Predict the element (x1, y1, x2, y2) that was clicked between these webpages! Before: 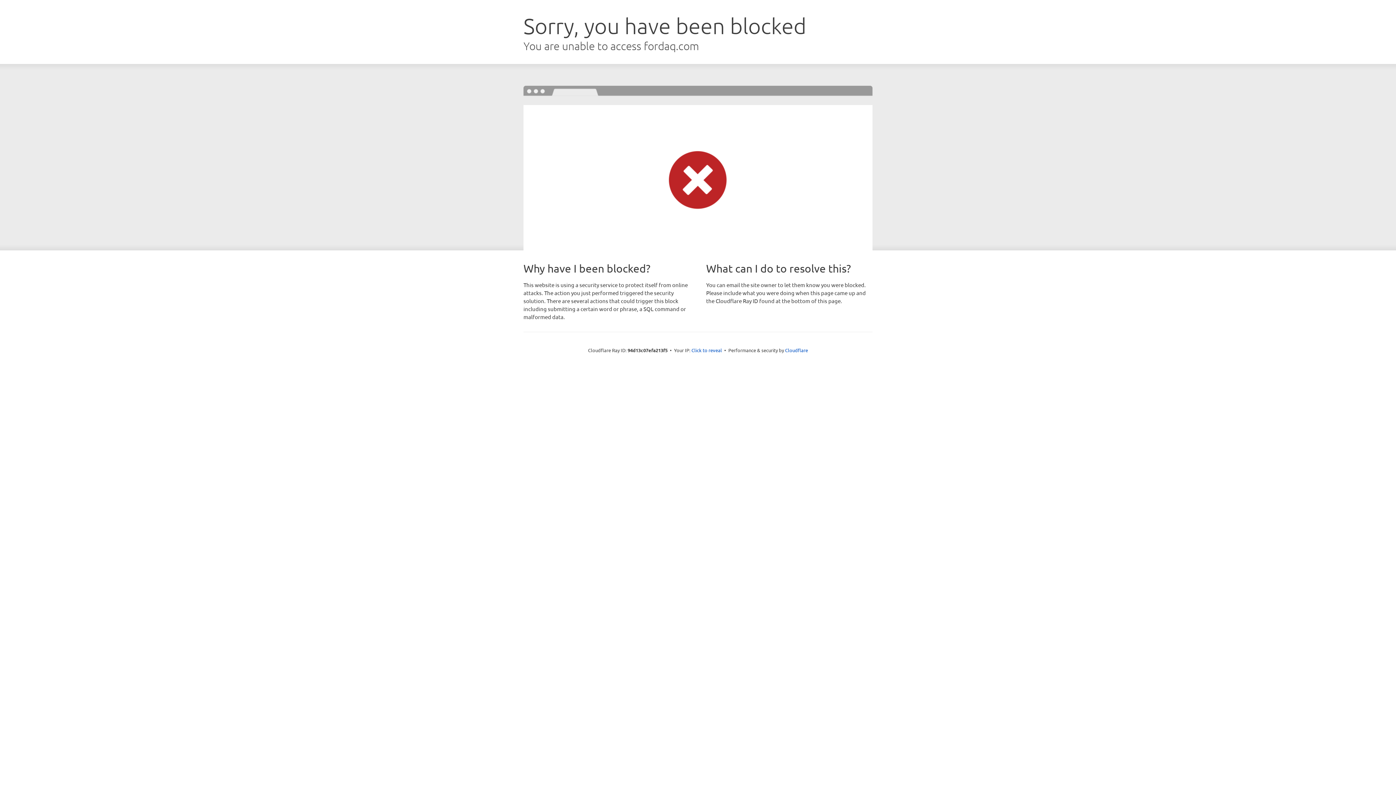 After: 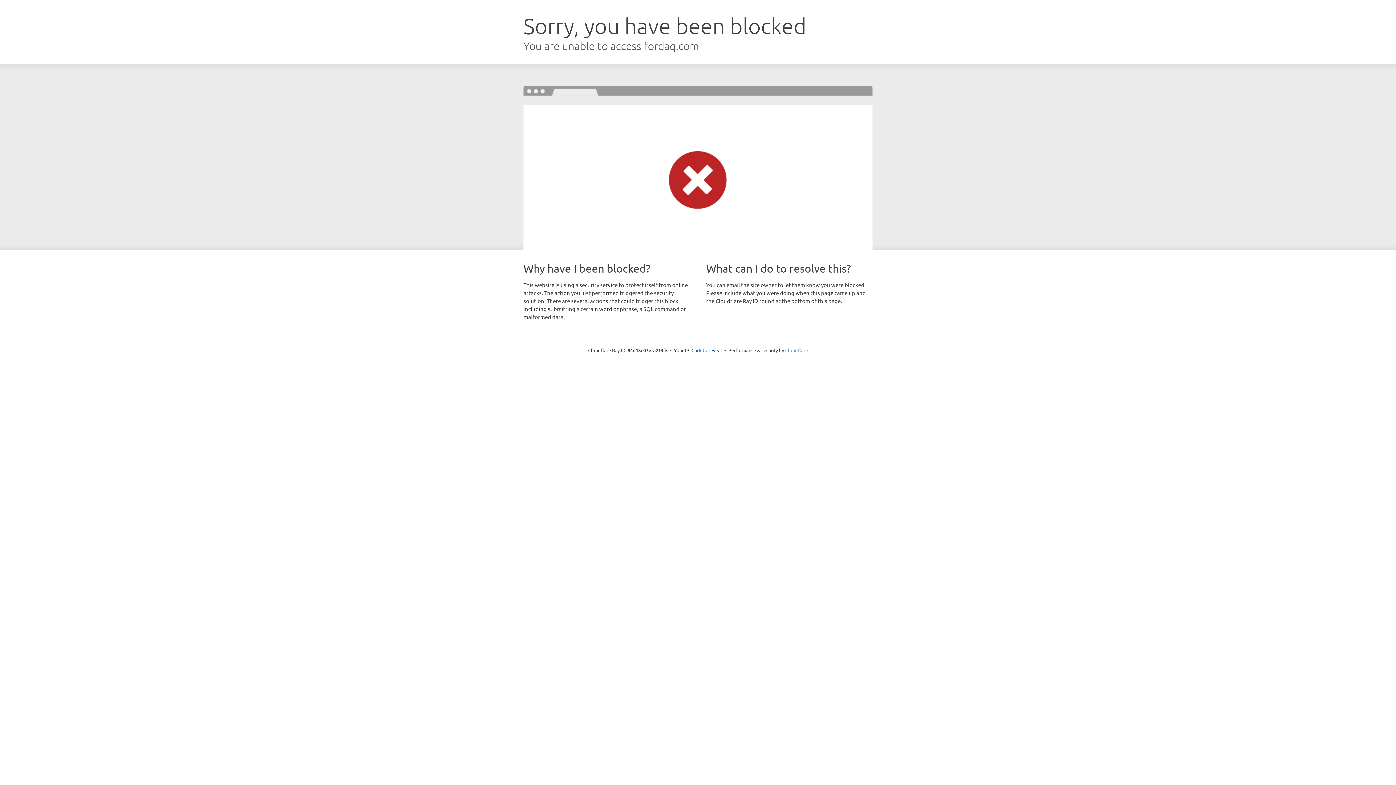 Action: label: Cloudflare bbox: (785, 347, 808, 353)